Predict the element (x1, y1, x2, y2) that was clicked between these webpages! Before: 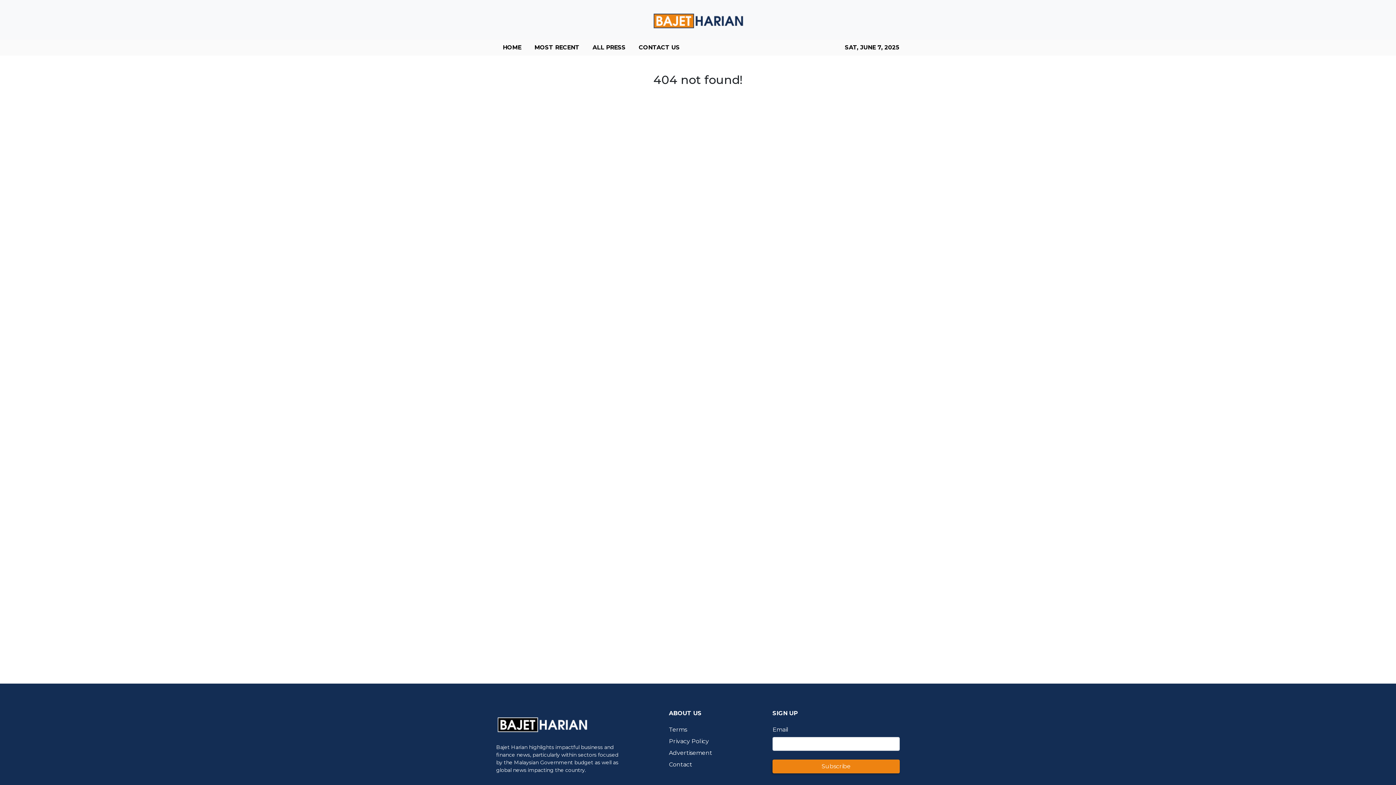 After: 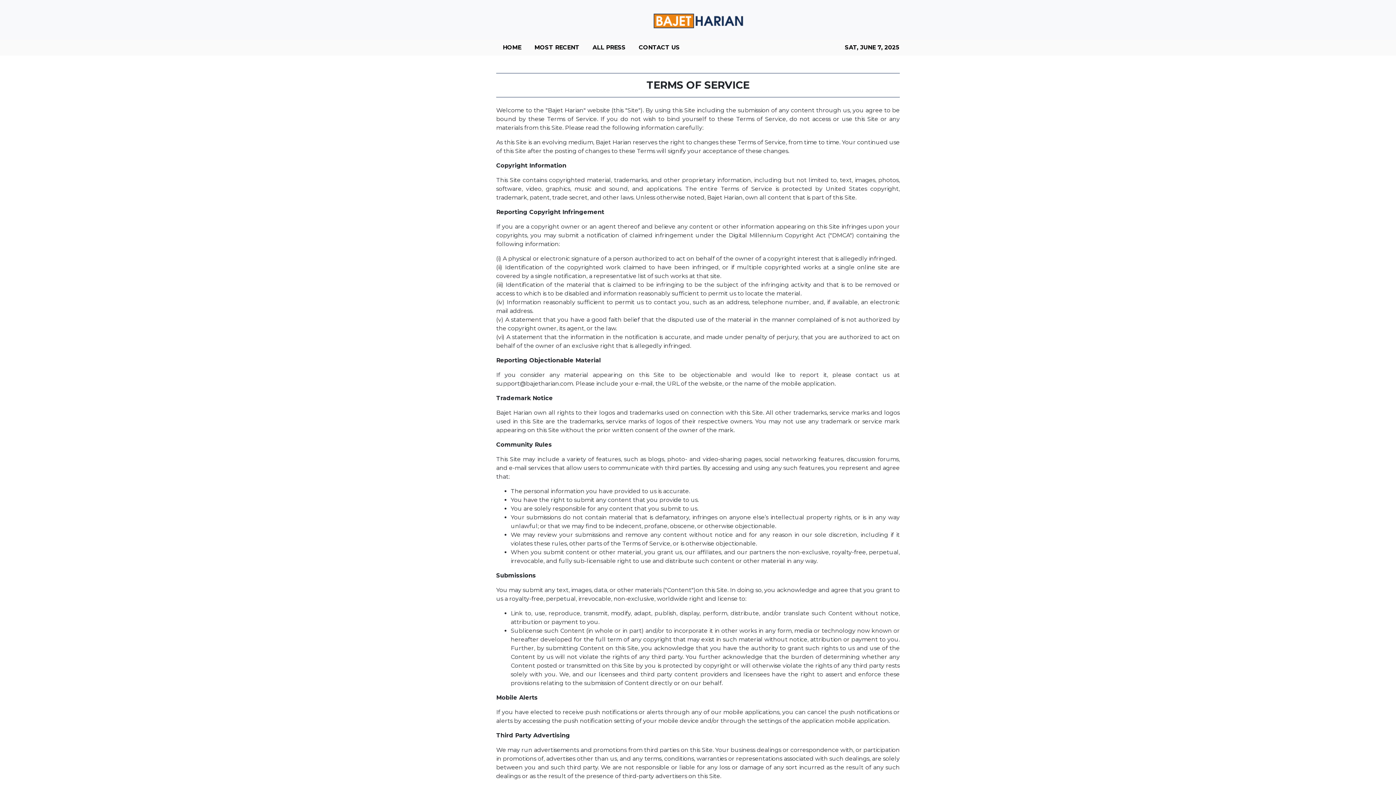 Action: bbox: (669, 726, 687, 733) label: Terms